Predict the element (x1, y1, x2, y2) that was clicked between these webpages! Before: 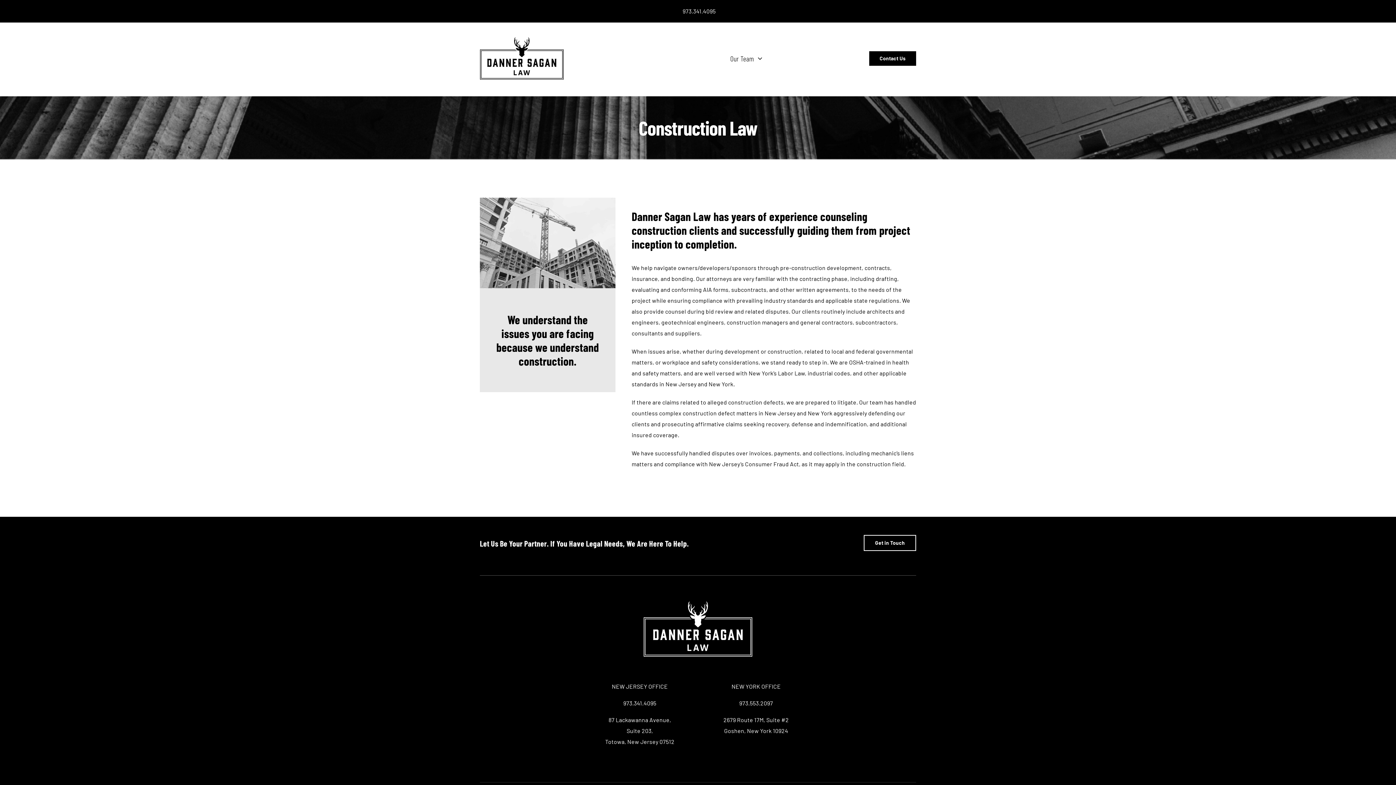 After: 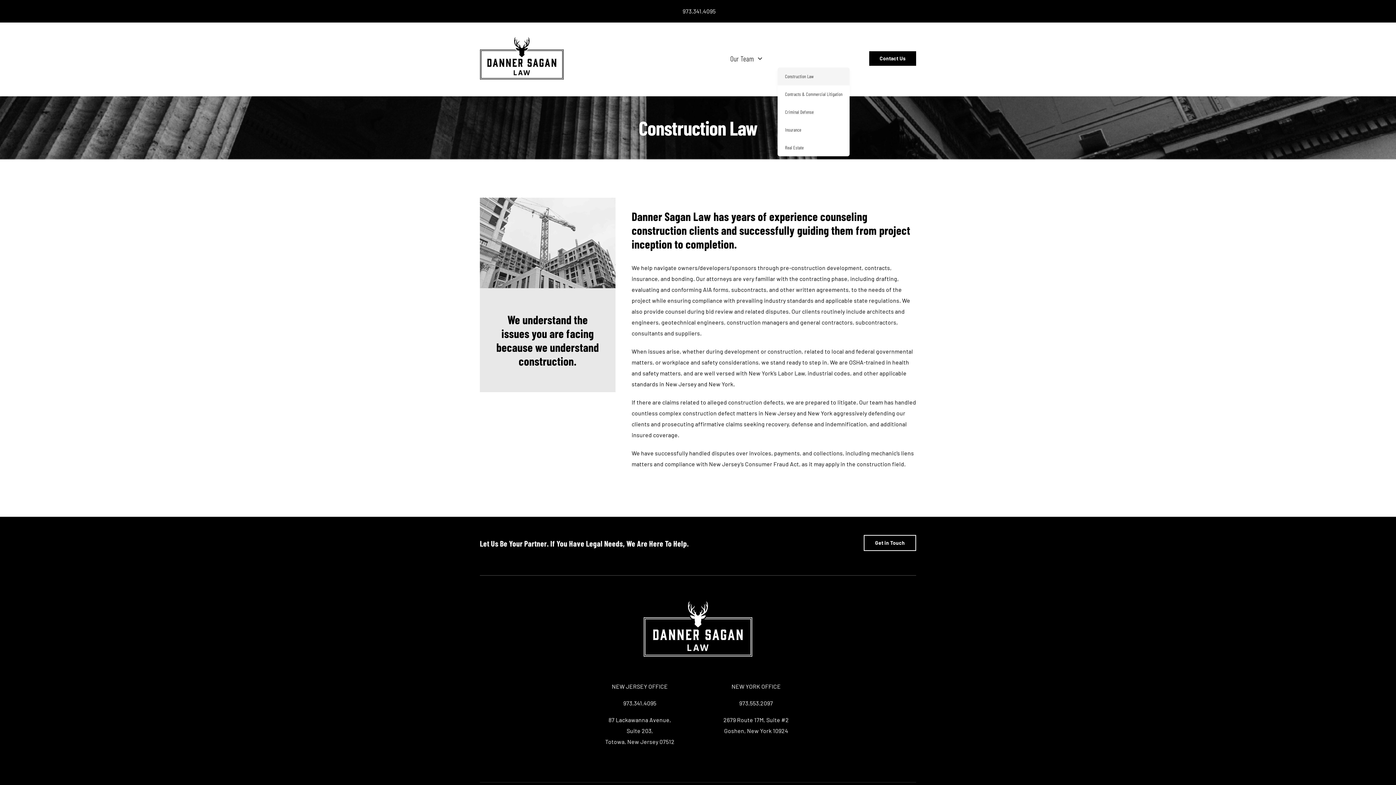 Action: bbox: (777, 49, 823, 67) label: Practice Areas